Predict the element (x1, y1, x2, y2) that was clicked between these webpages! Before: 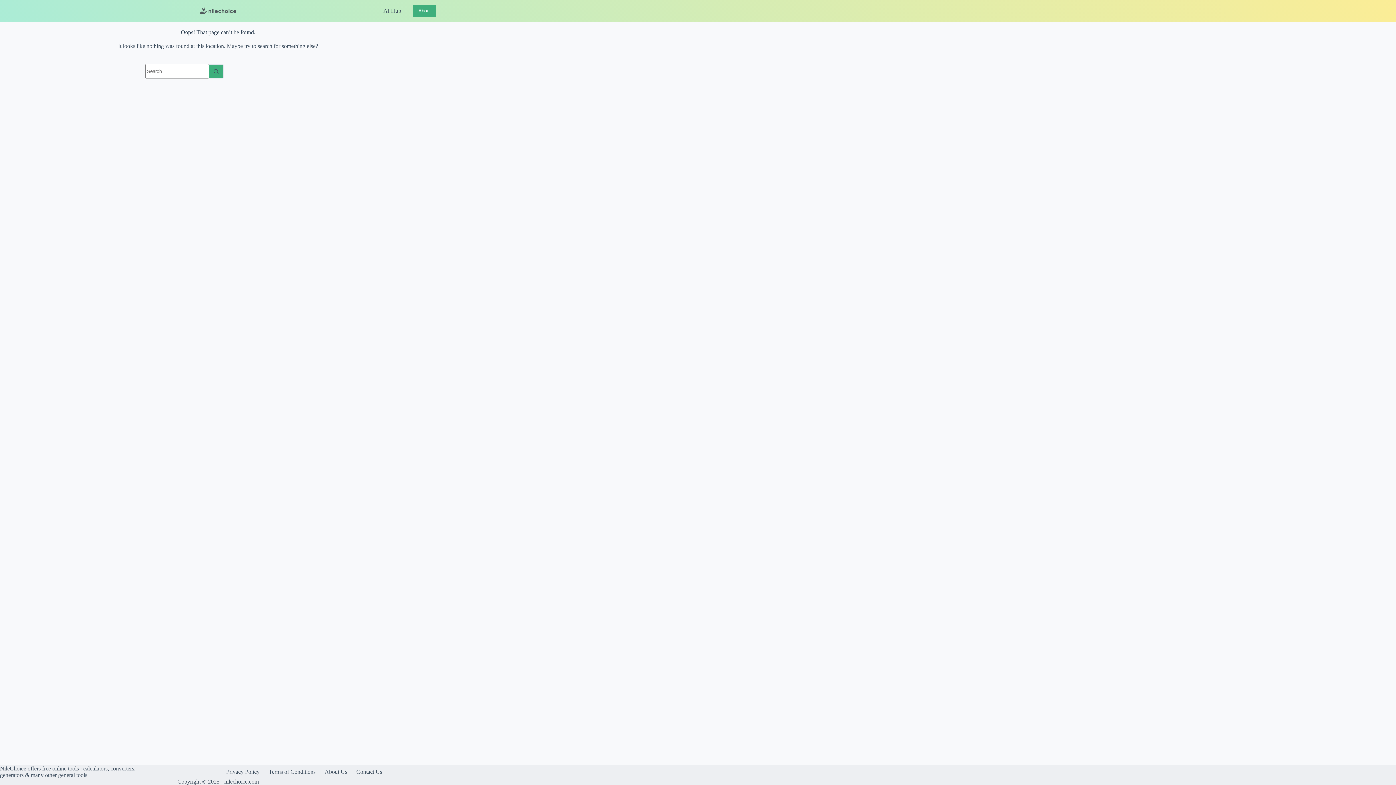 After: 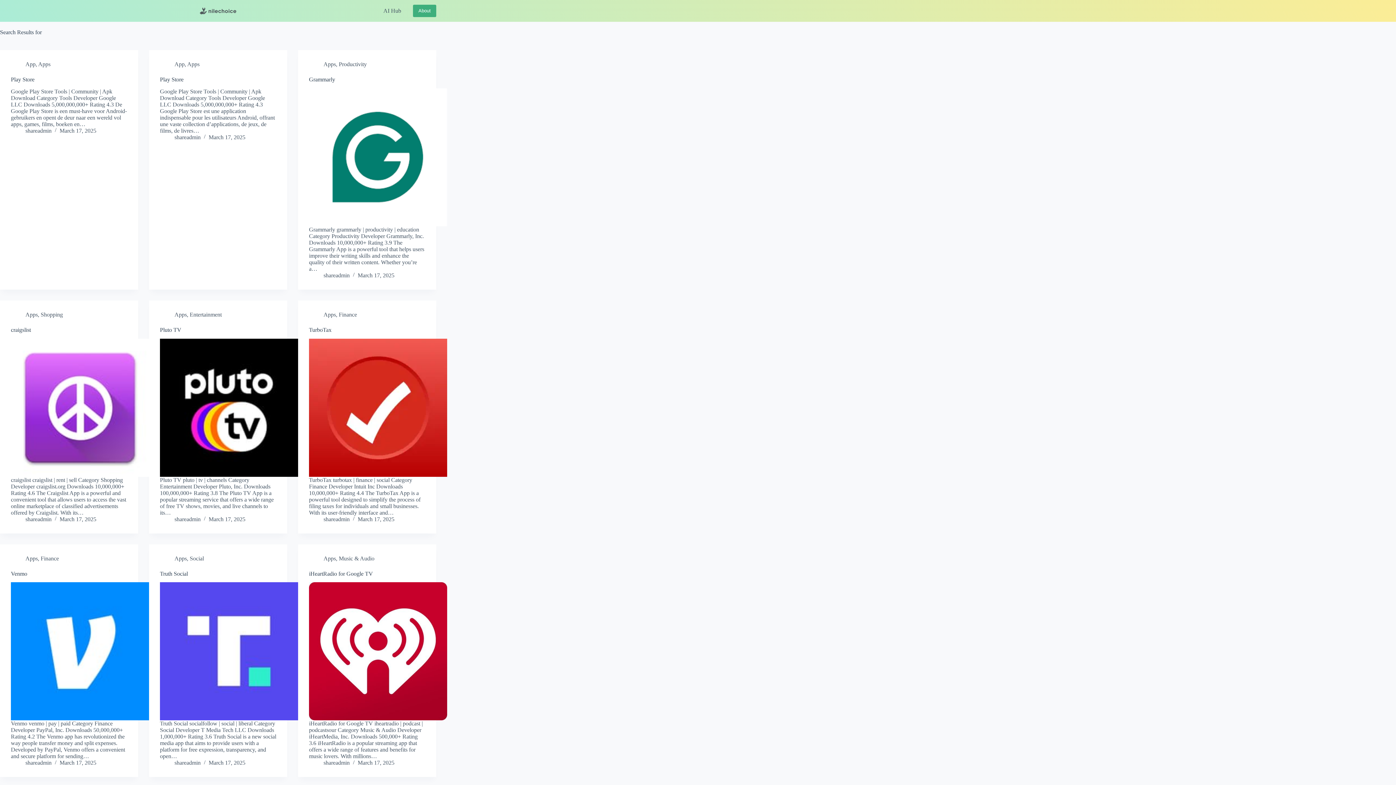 Action: label: Search button bbox: (209, 64, 223, 78)